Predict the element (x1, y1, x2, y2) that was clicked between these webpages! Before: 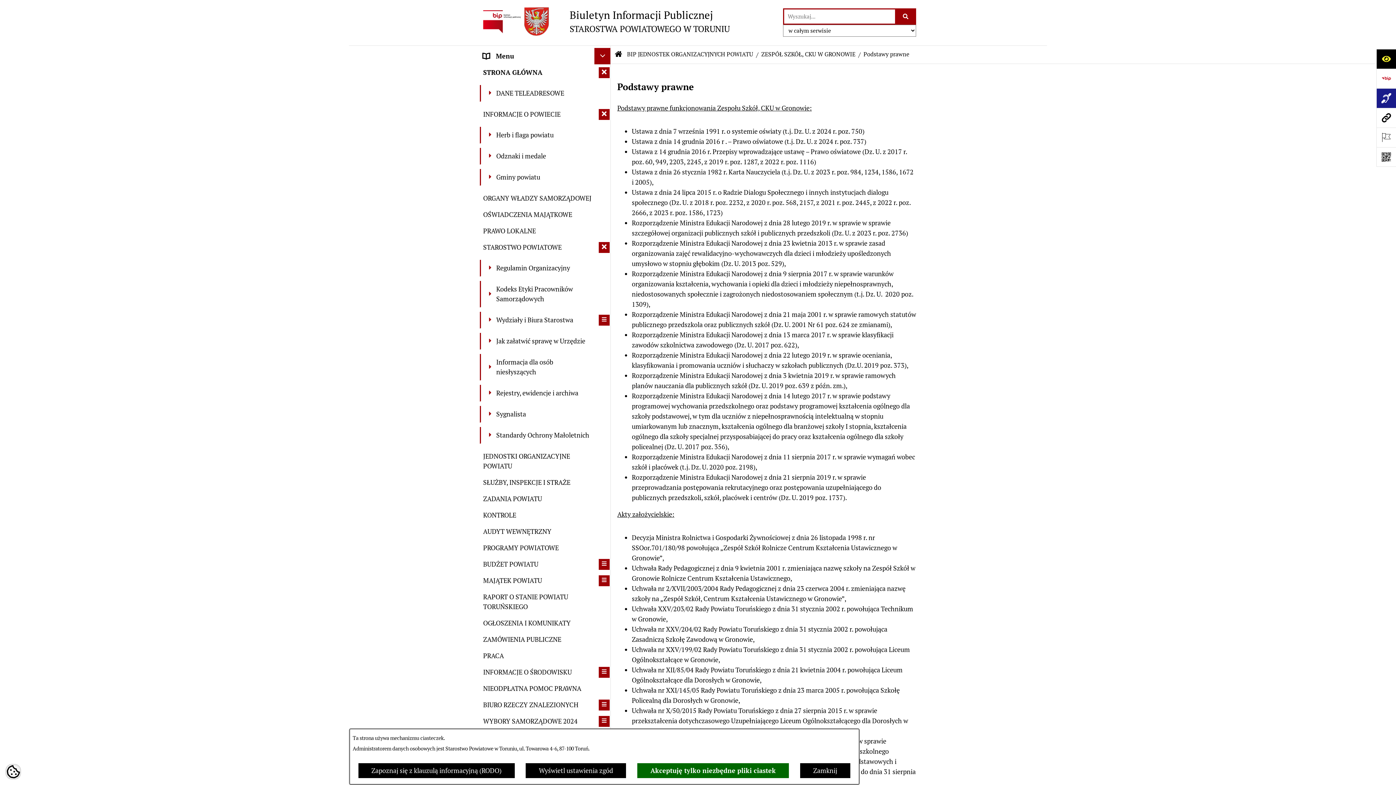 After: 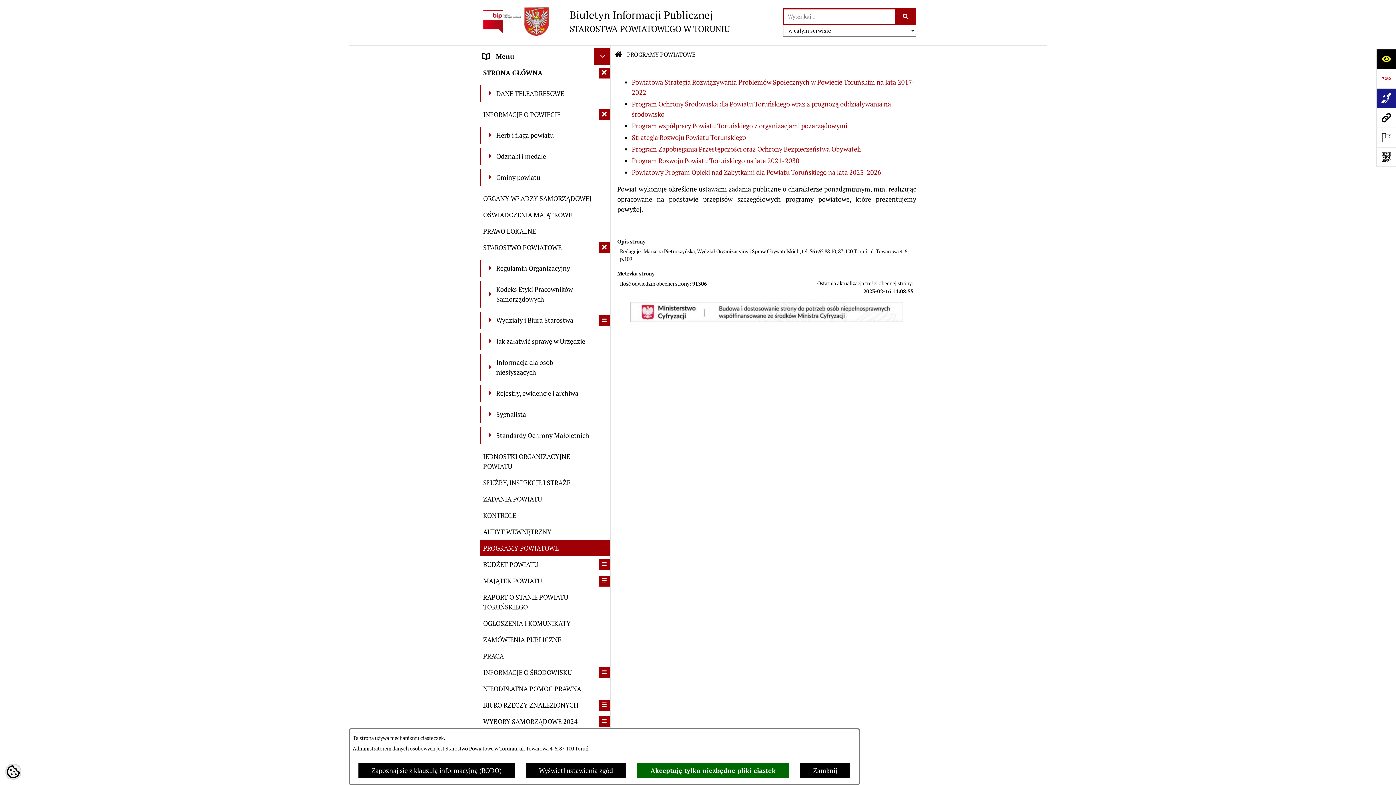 Action: bbox: (480, 540, 610, 556) label: PROGRAMY POWIATOWE